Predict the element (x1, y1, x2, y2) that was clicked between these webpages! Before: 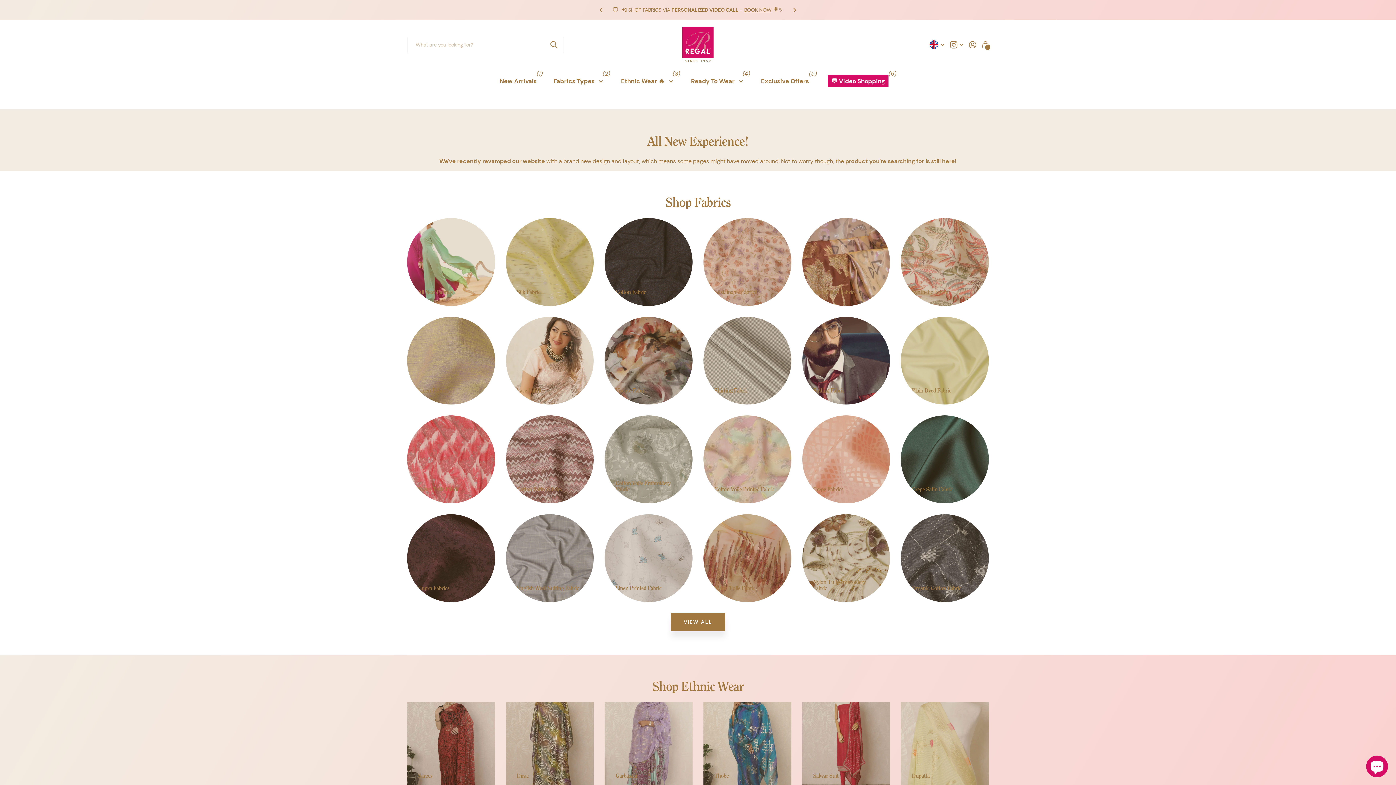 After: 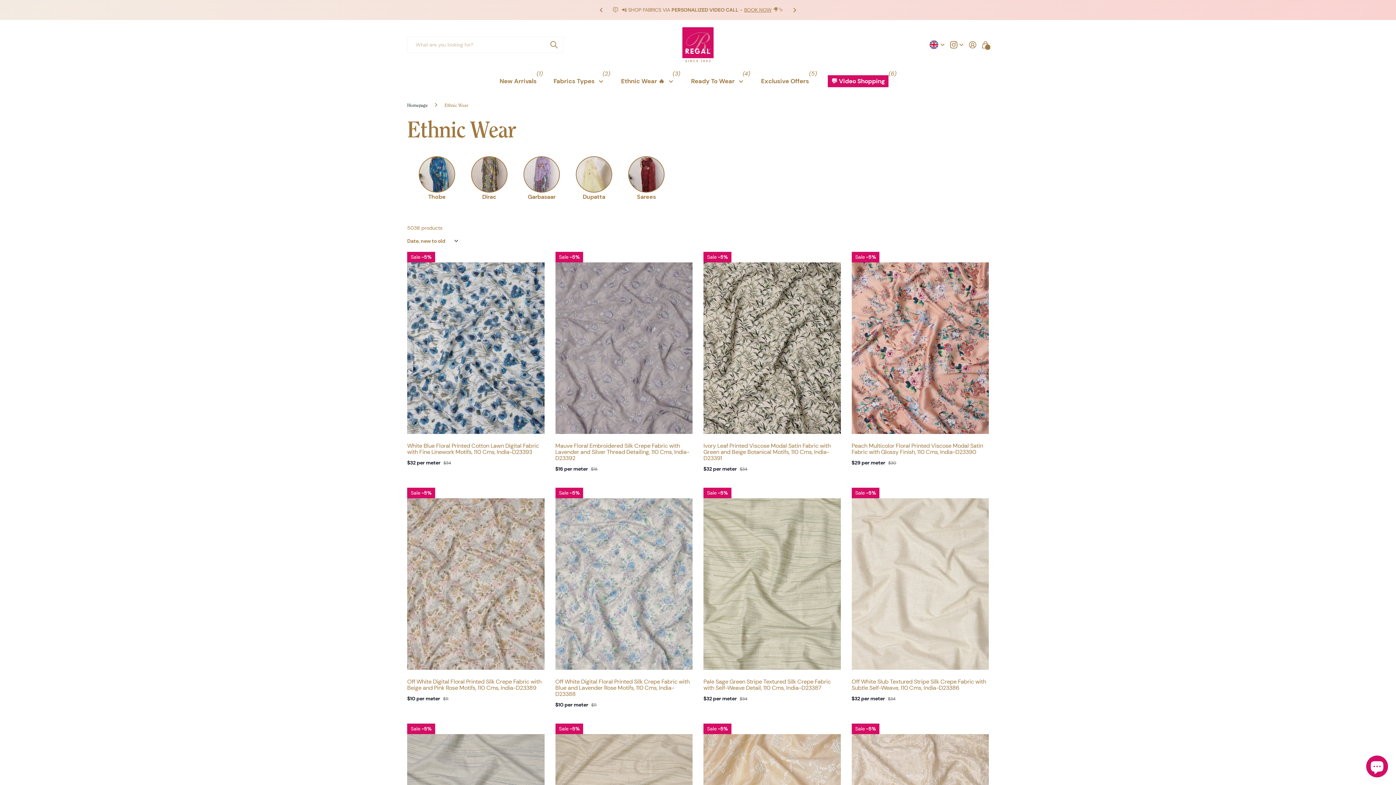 Action: bbox: (621, 69, 672, 93) label: Ethnic Wear 🔥